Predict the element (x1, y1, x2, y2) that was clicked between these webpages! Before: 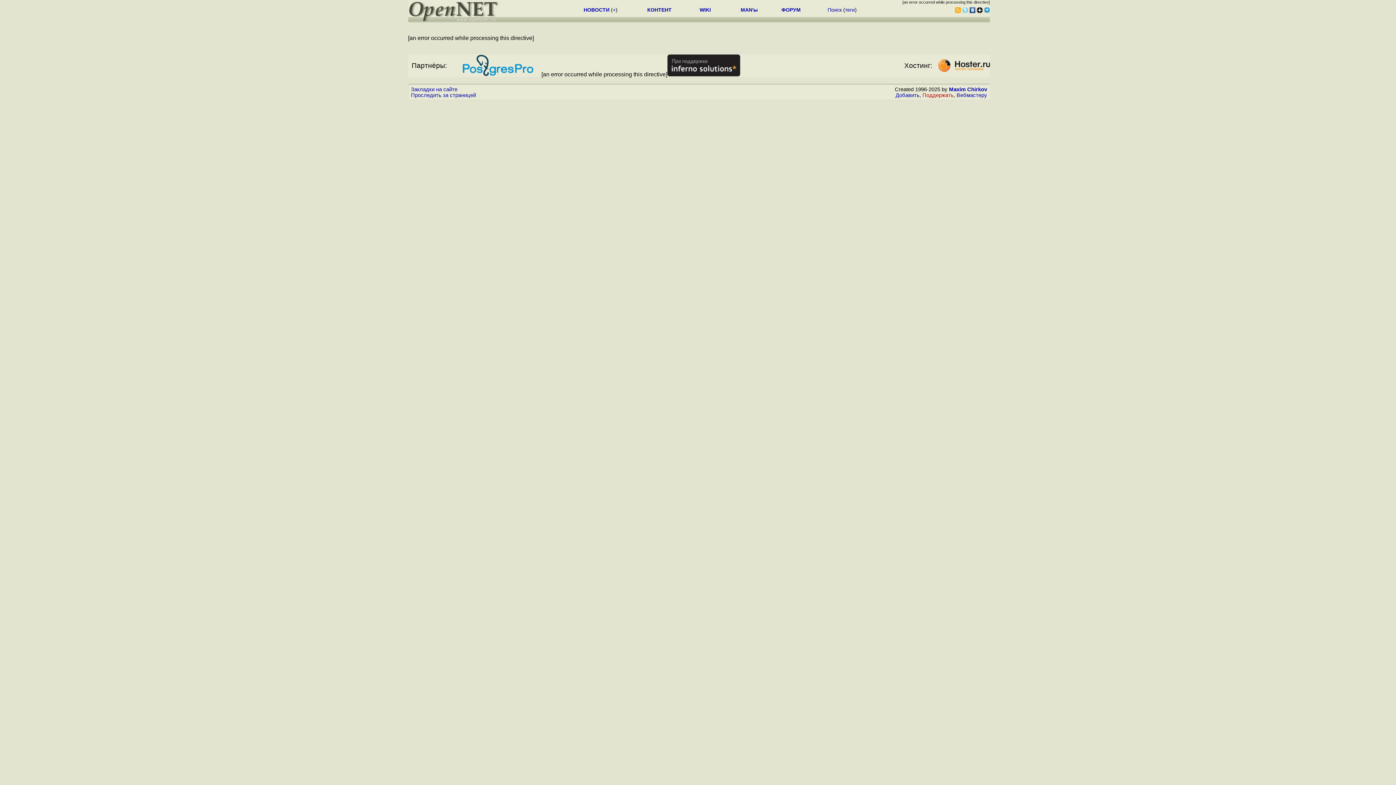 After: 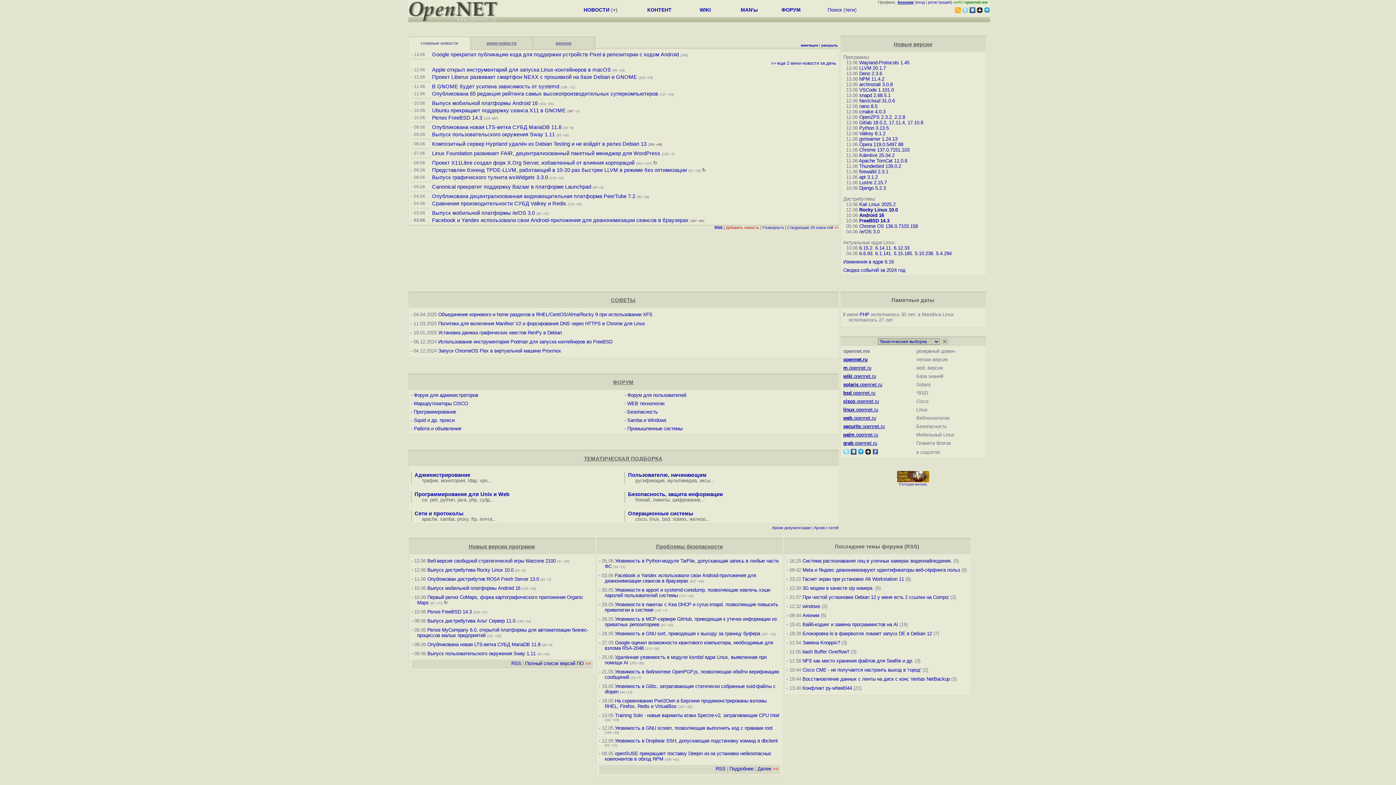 Action: bbox: (408, 17, 498, 23)